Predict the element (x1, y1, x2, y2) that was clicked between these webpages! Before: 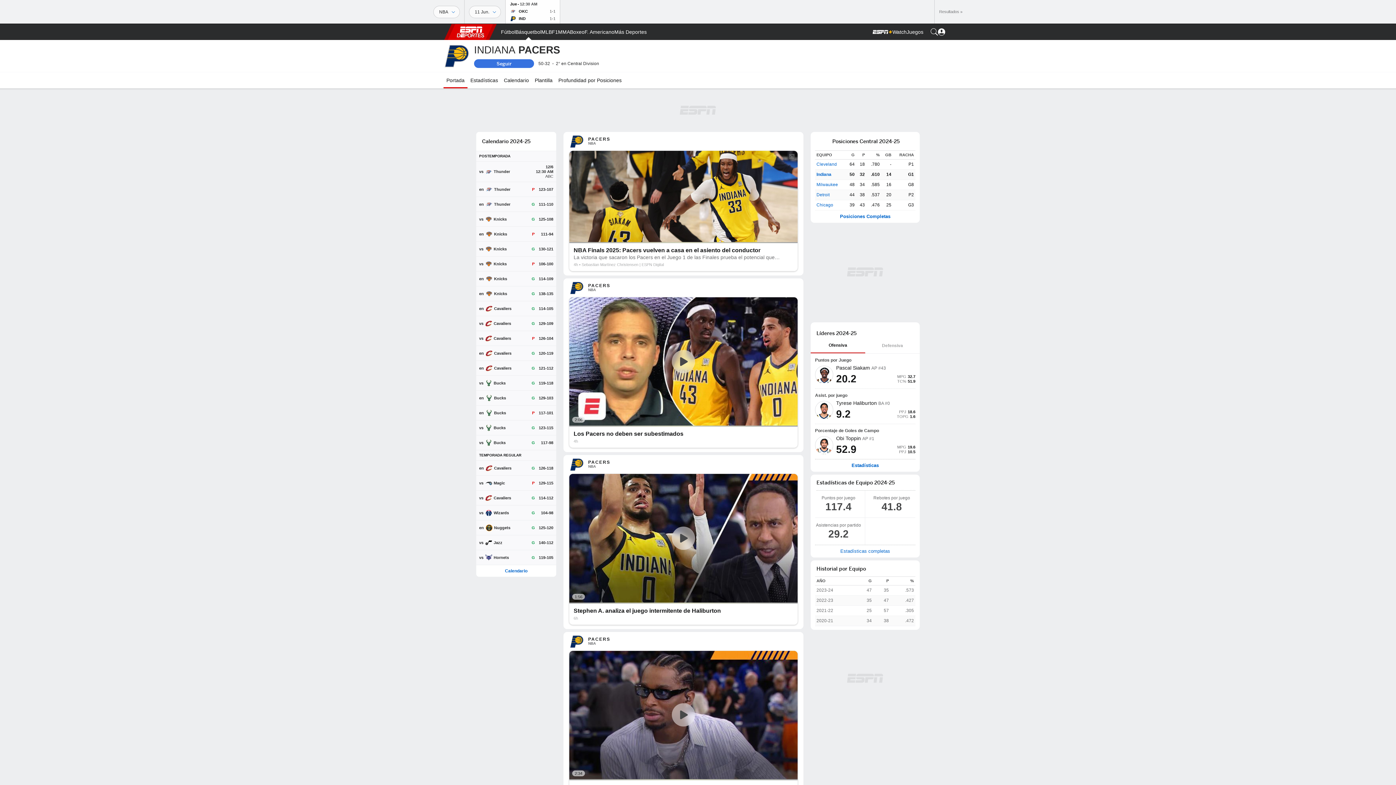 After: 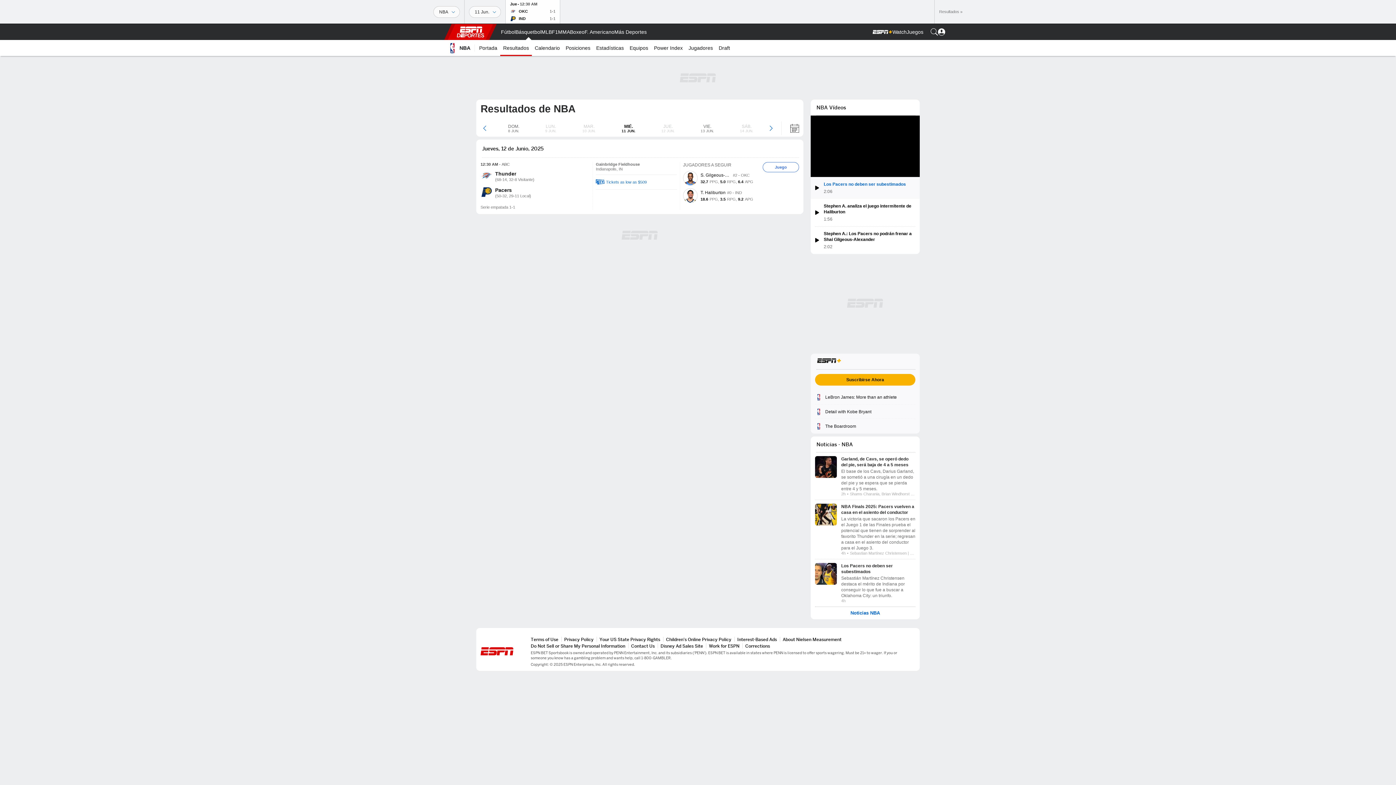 Action: bbox: (934, 0, 967, 23) label: Resultados »